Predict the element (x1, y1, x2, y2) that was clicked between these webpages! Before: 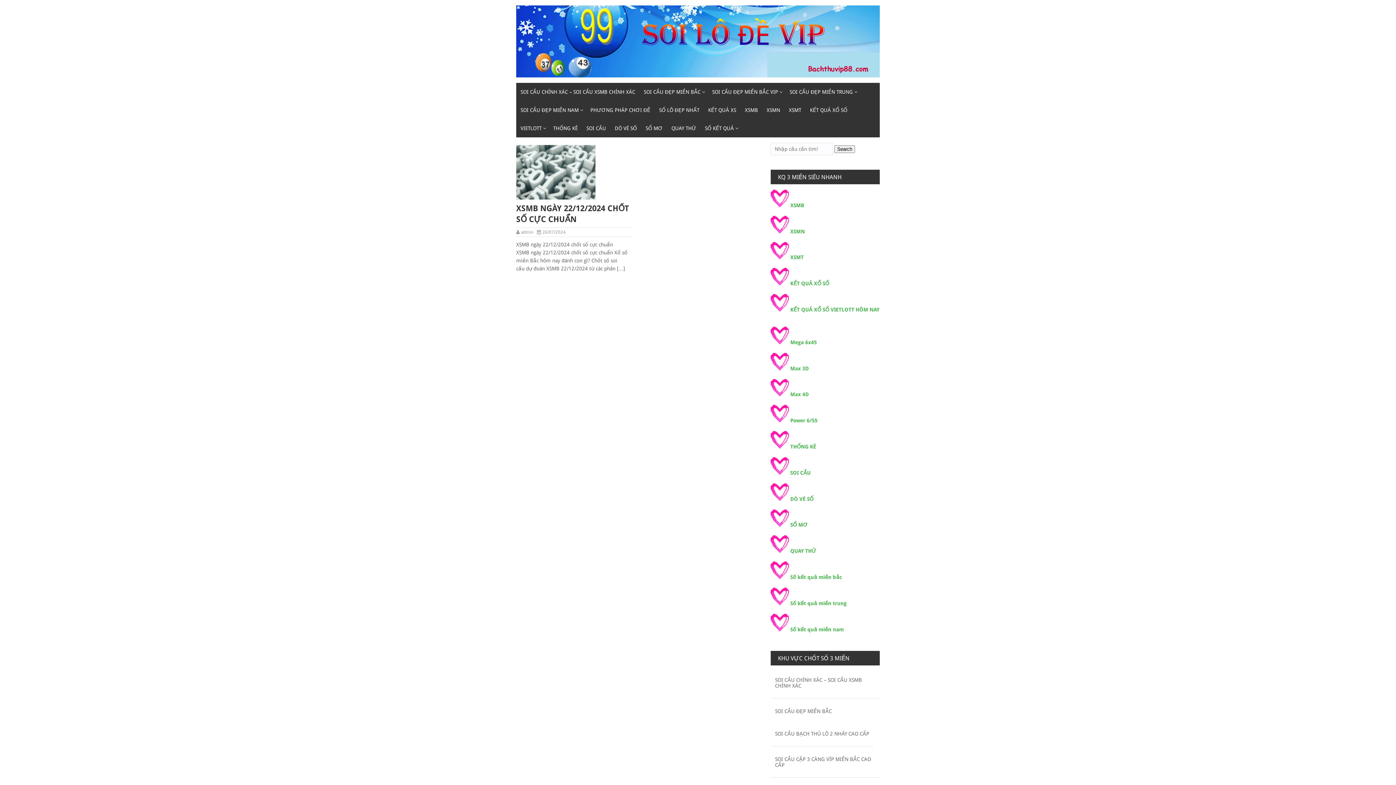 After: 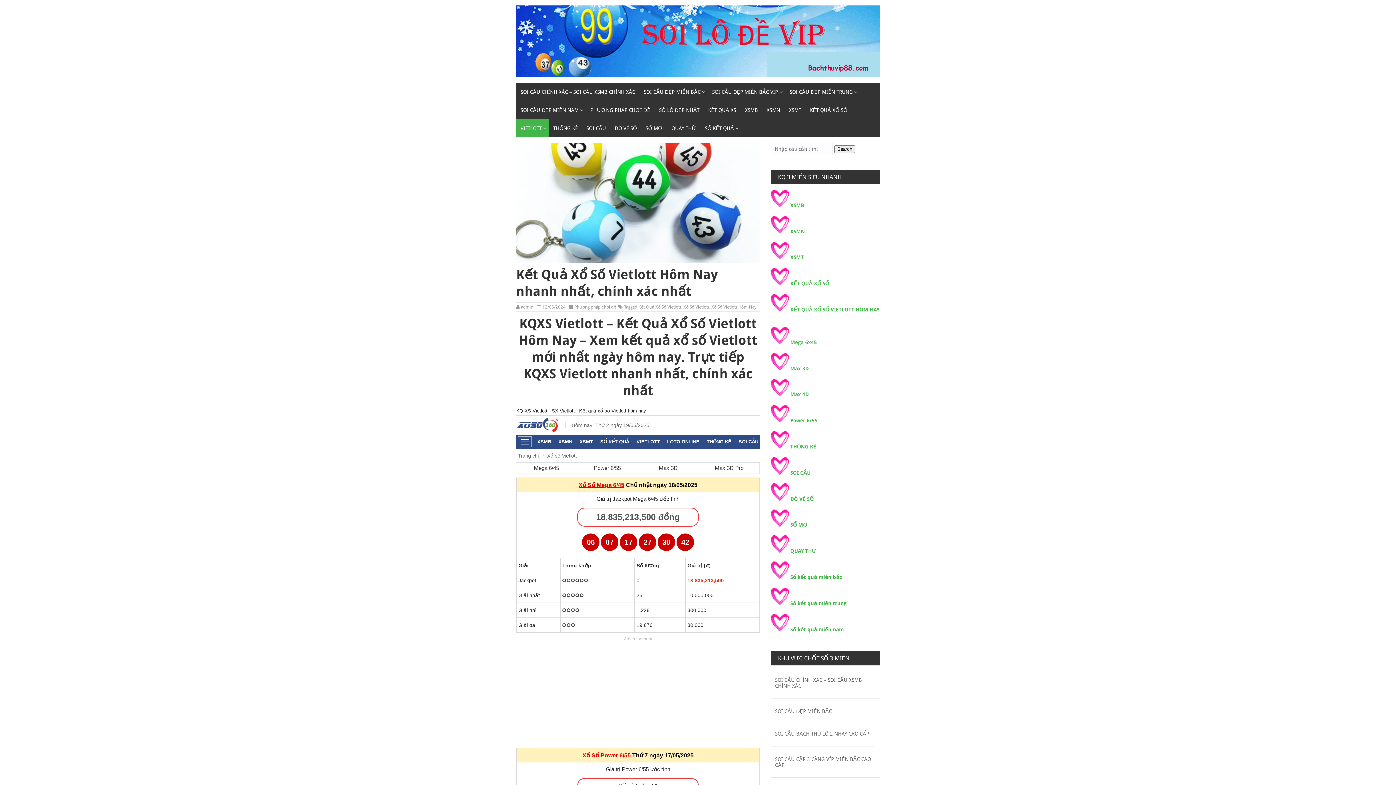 Action: label: KẾT QUẢ XỔ SỐ VIETLOTT HÔM NAY  bbox: (790, 306, 879, 312)